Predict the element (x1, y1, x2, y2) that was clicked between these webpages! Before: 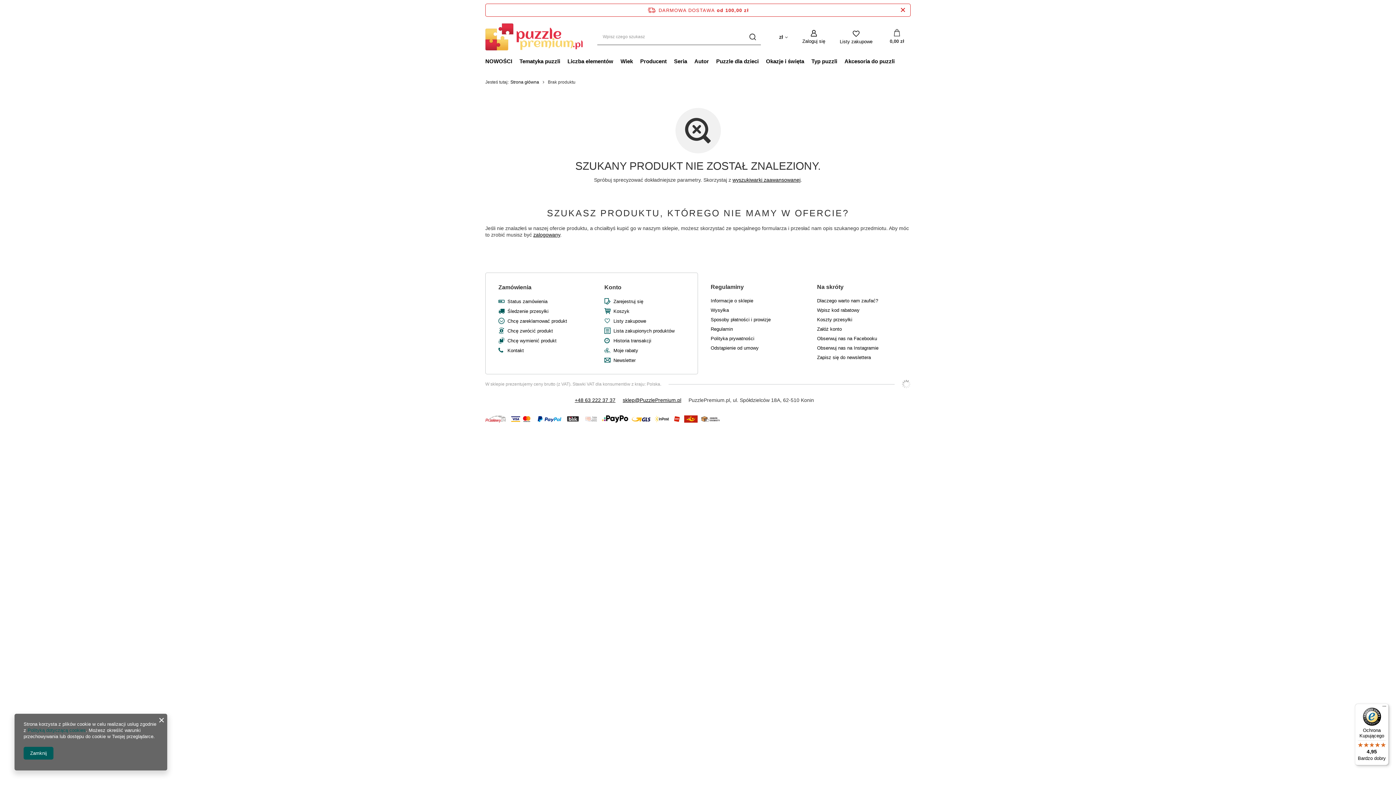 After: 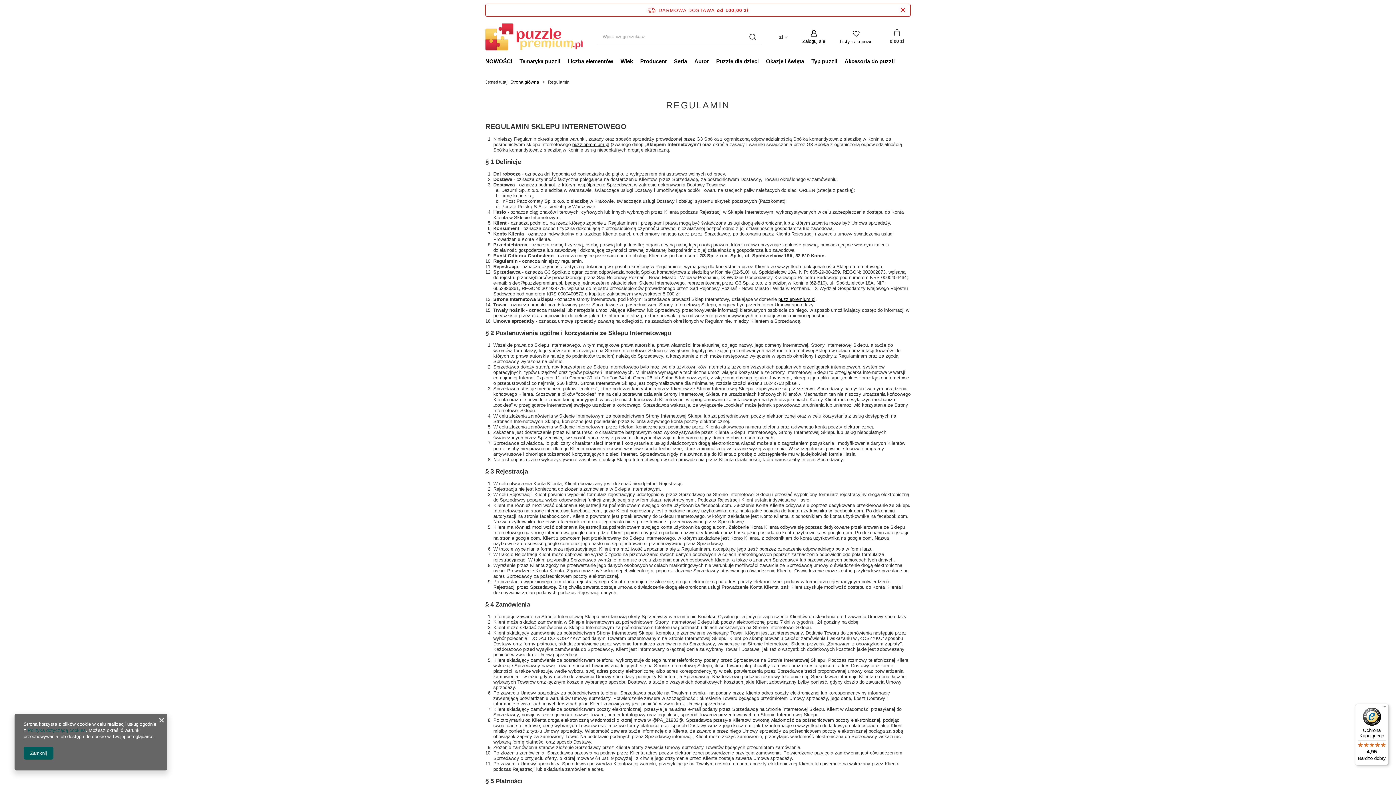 Action: bbox: (684, 419, 700, 425)